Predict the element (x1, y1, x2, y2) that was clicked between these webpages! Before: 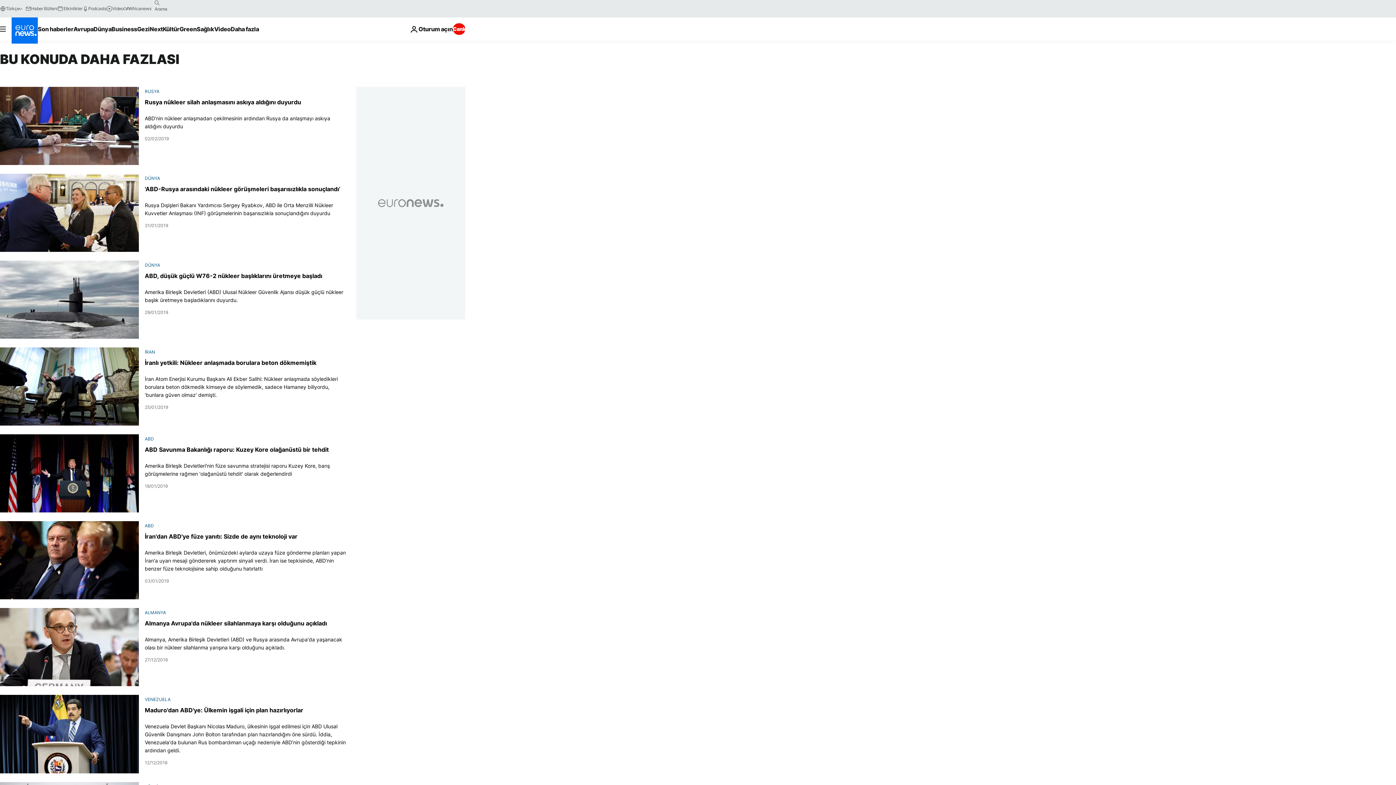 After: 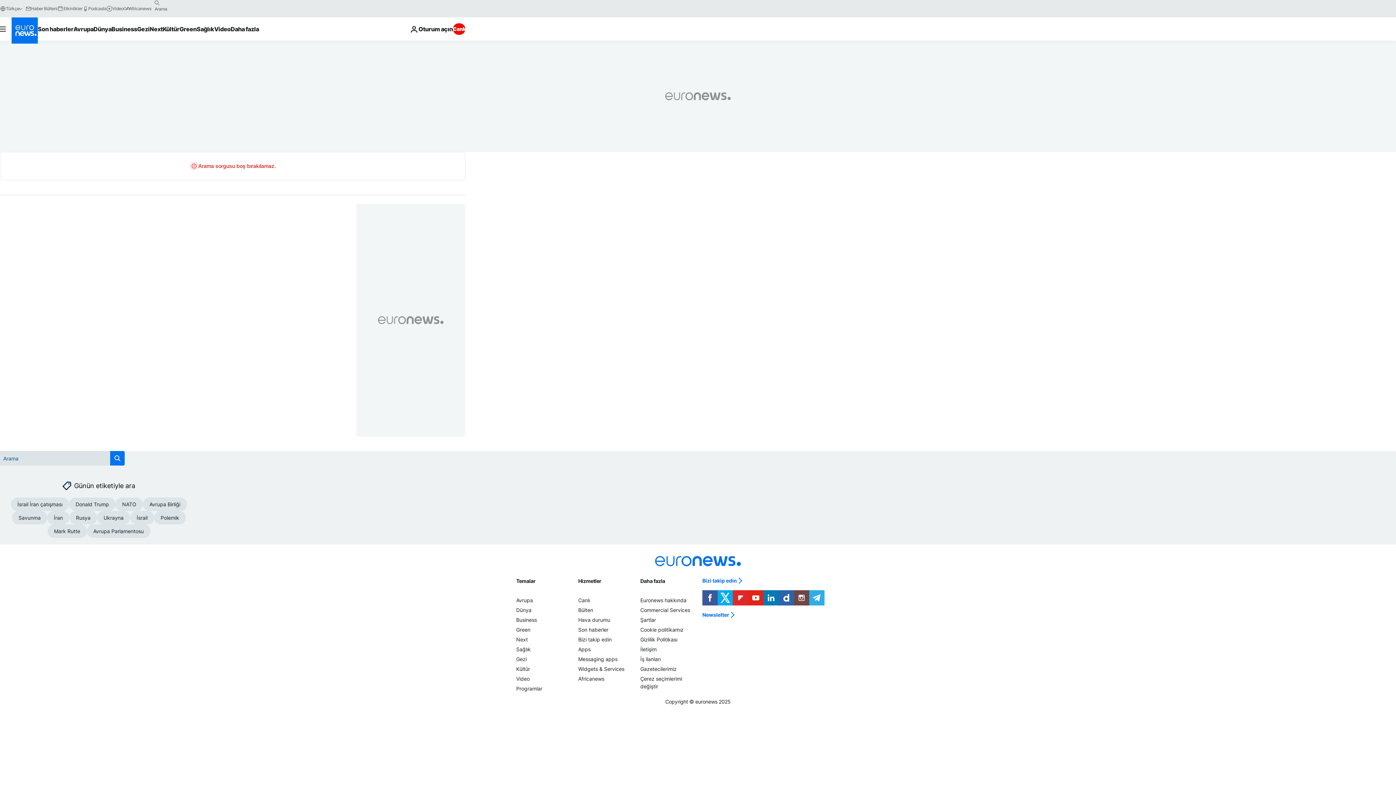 Action: bbox: (151, -2, 163, 8) label: search button